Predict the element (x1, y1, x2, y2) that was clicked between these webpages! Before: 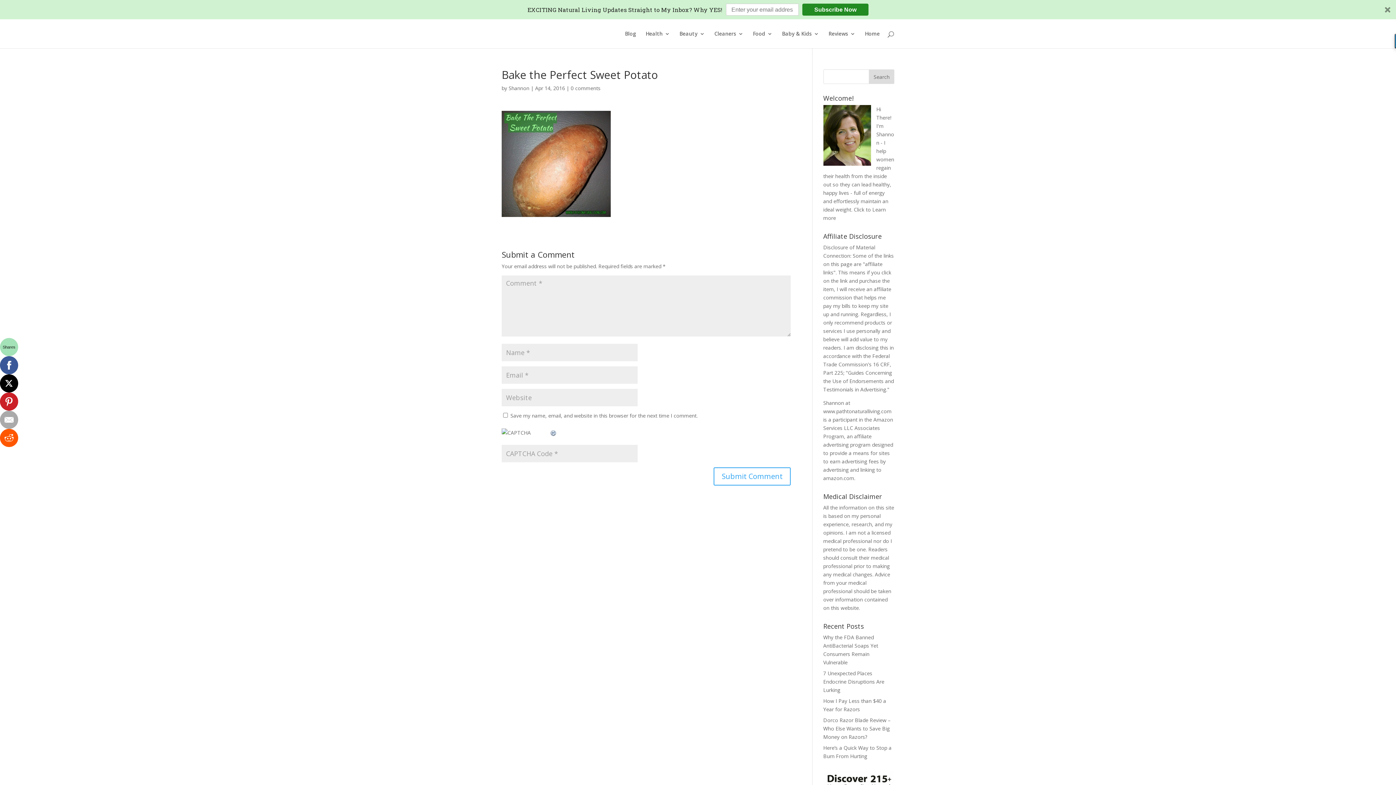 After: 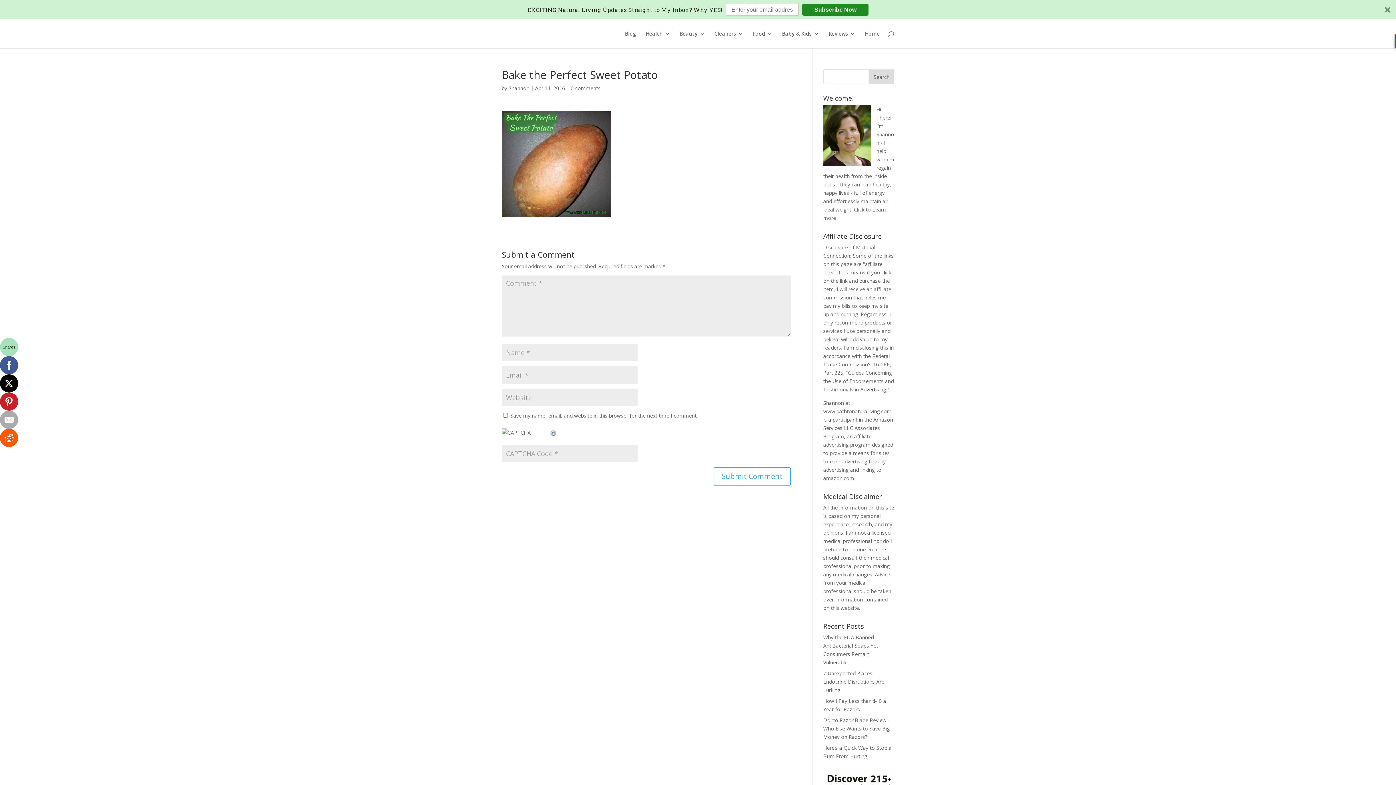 Action: bbox: (570, 84, 600, 91) label: 0 comments